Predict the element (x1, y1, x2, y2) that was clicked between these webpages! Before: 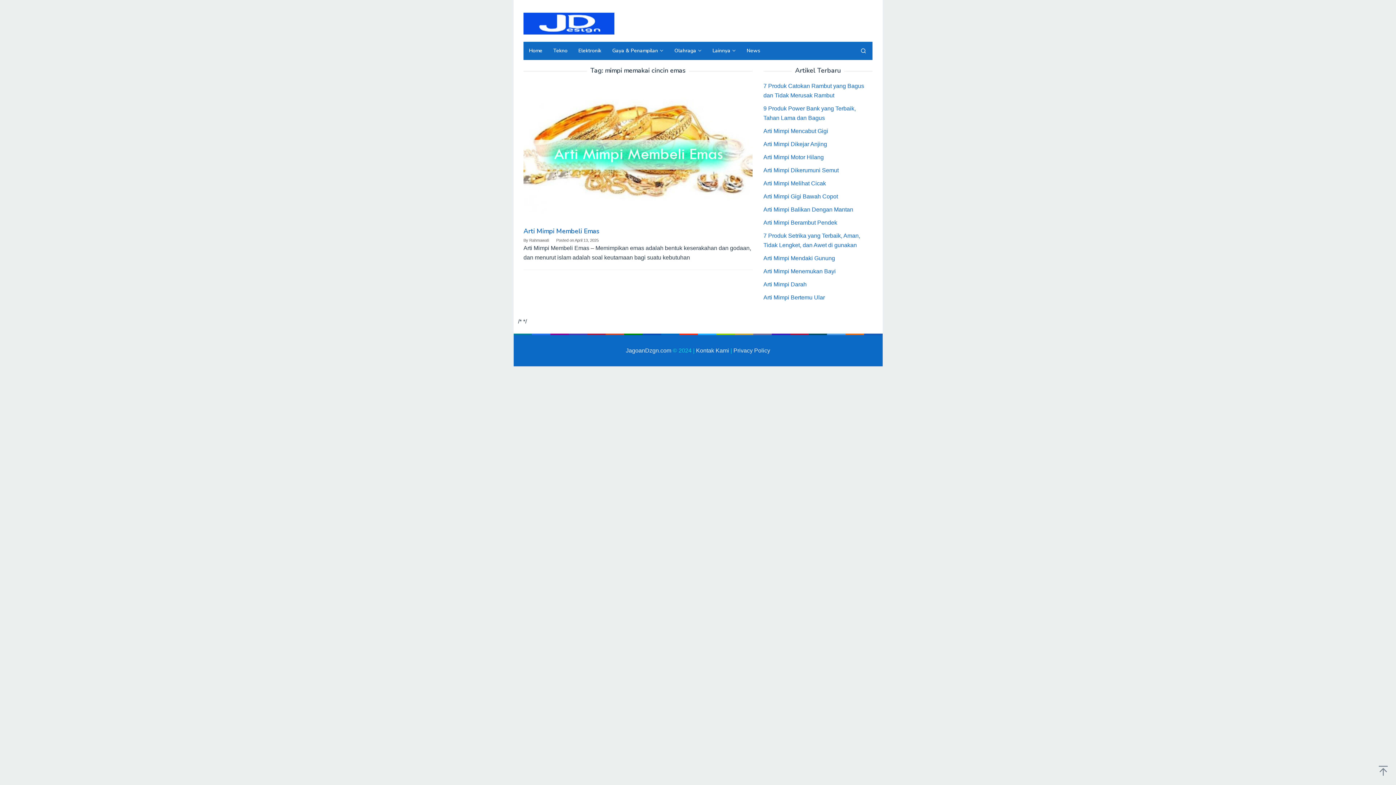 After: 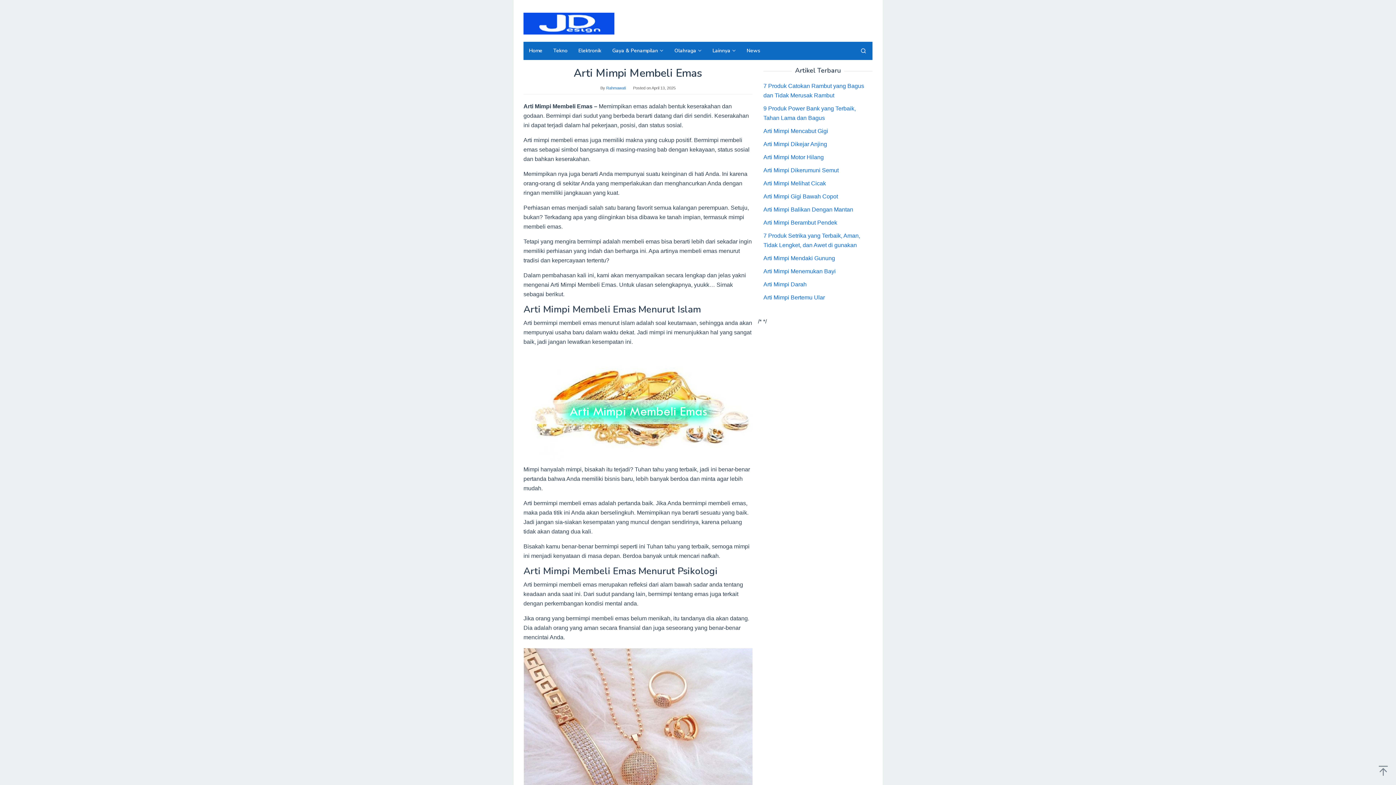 Action: label: Arti Mimpi Membeli Emas bbox: (523, 226, 599, 235)